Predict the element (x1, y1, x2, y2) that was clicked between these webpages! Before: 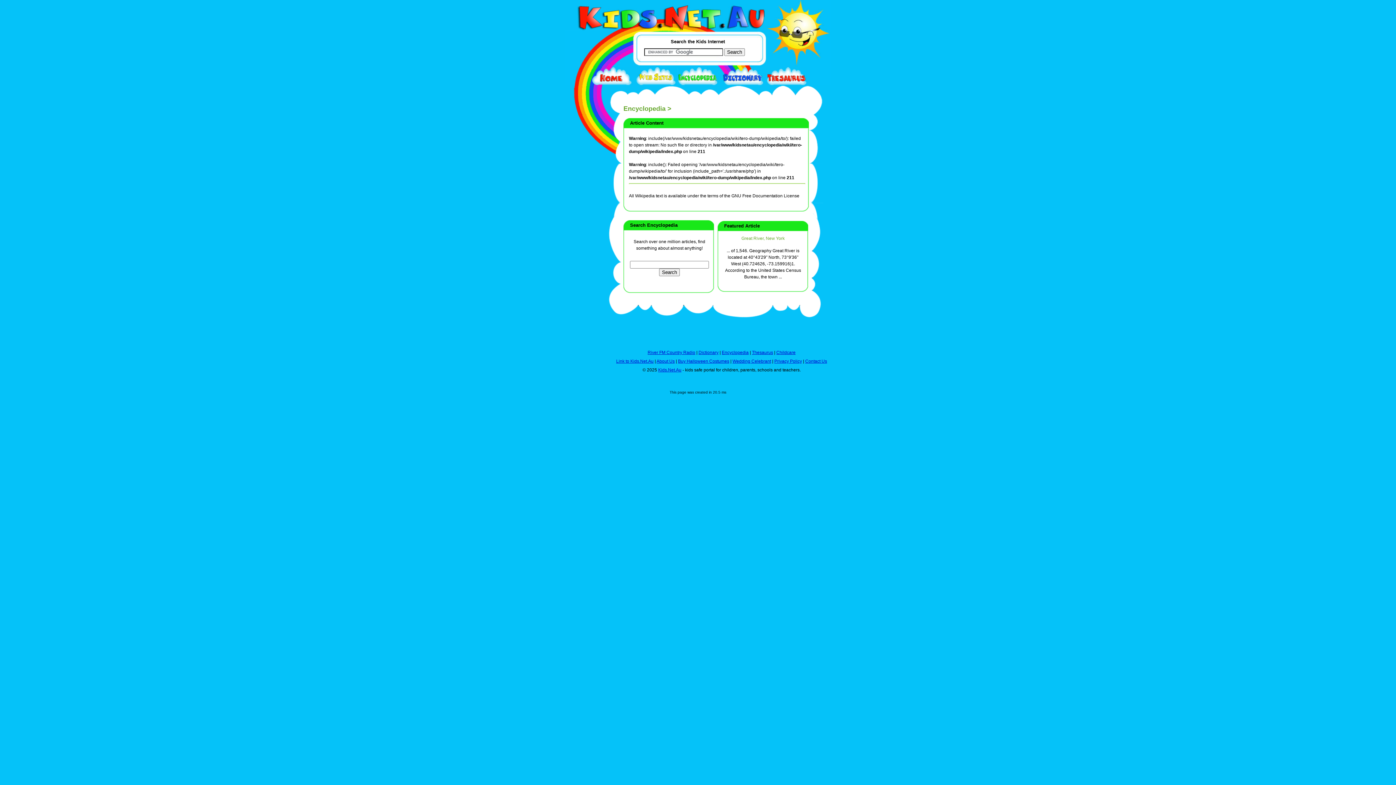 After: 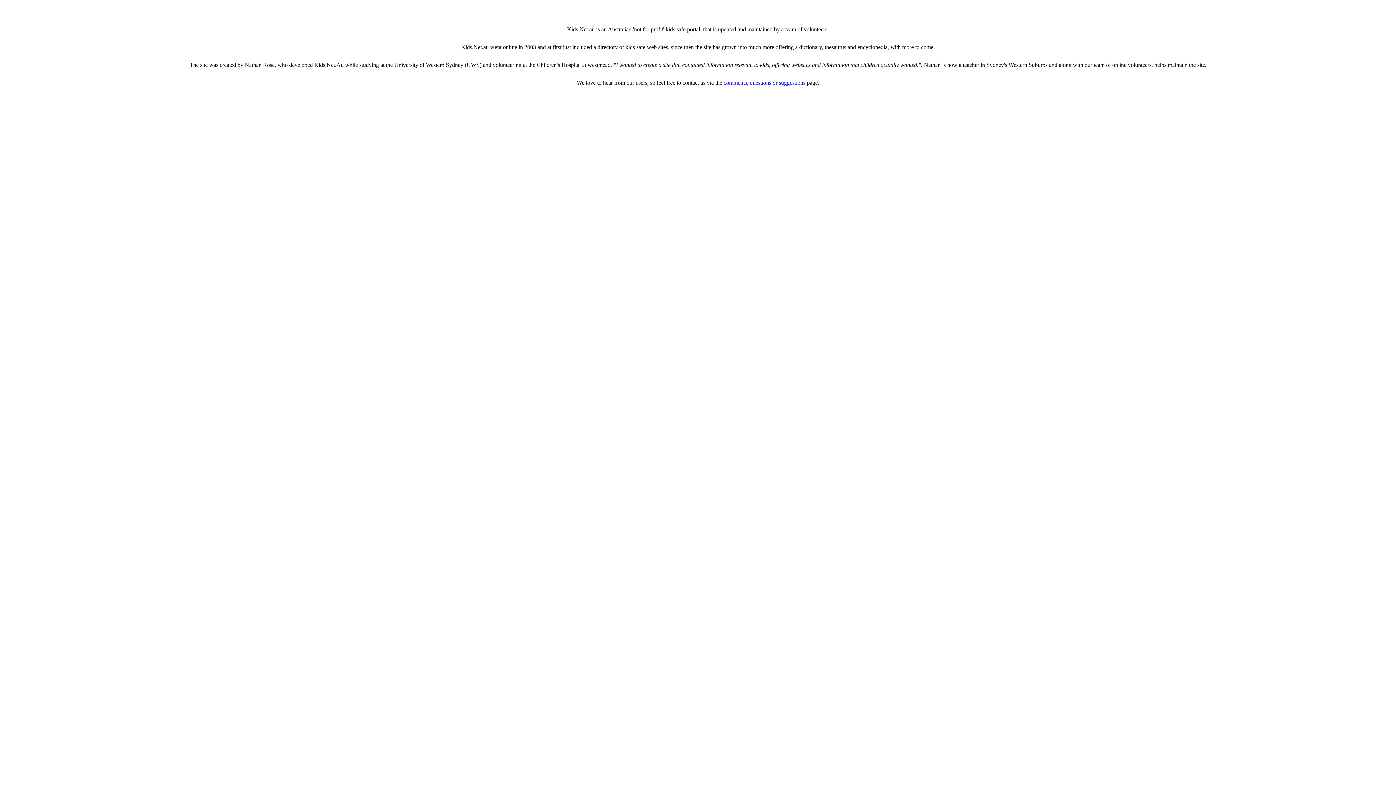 Action: label: About Us bbox: (656, 358, 674, 363)